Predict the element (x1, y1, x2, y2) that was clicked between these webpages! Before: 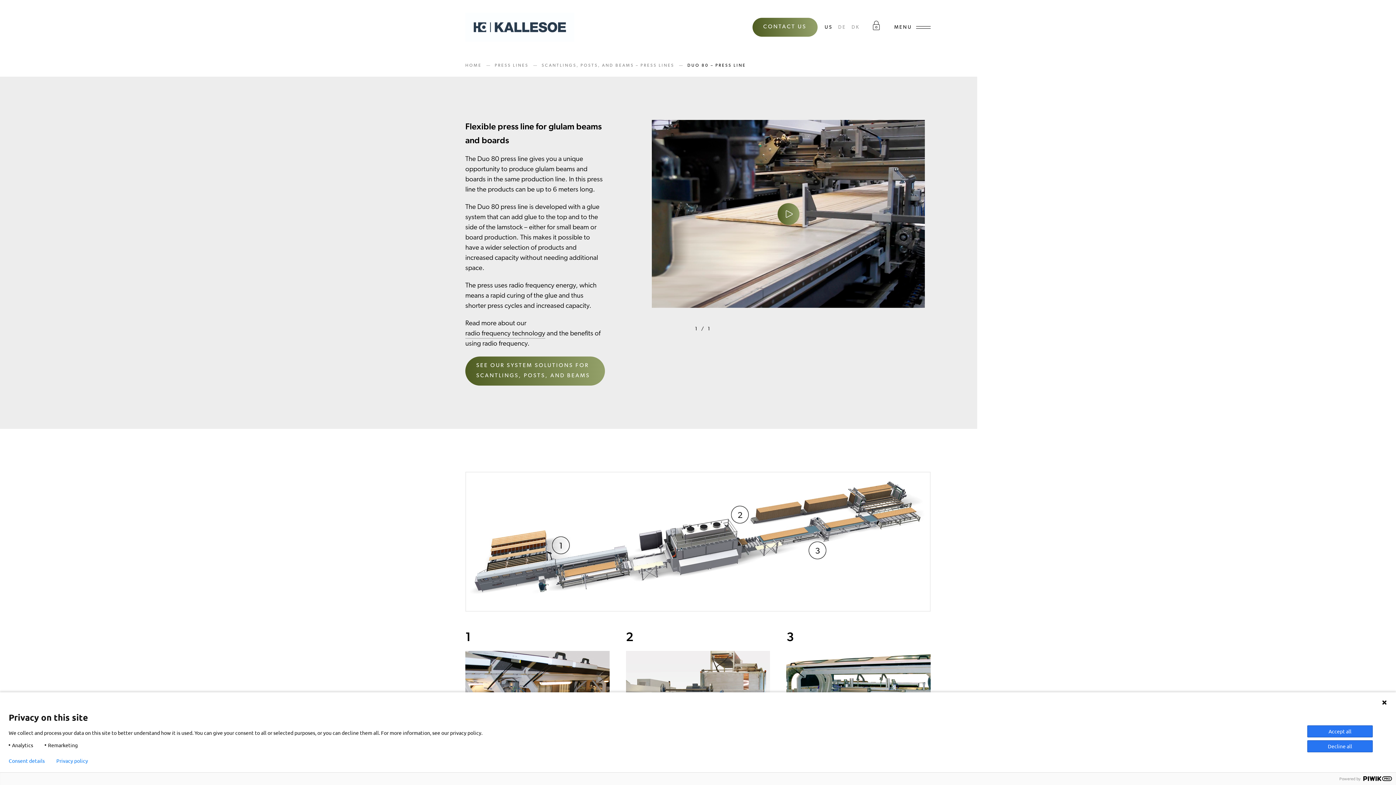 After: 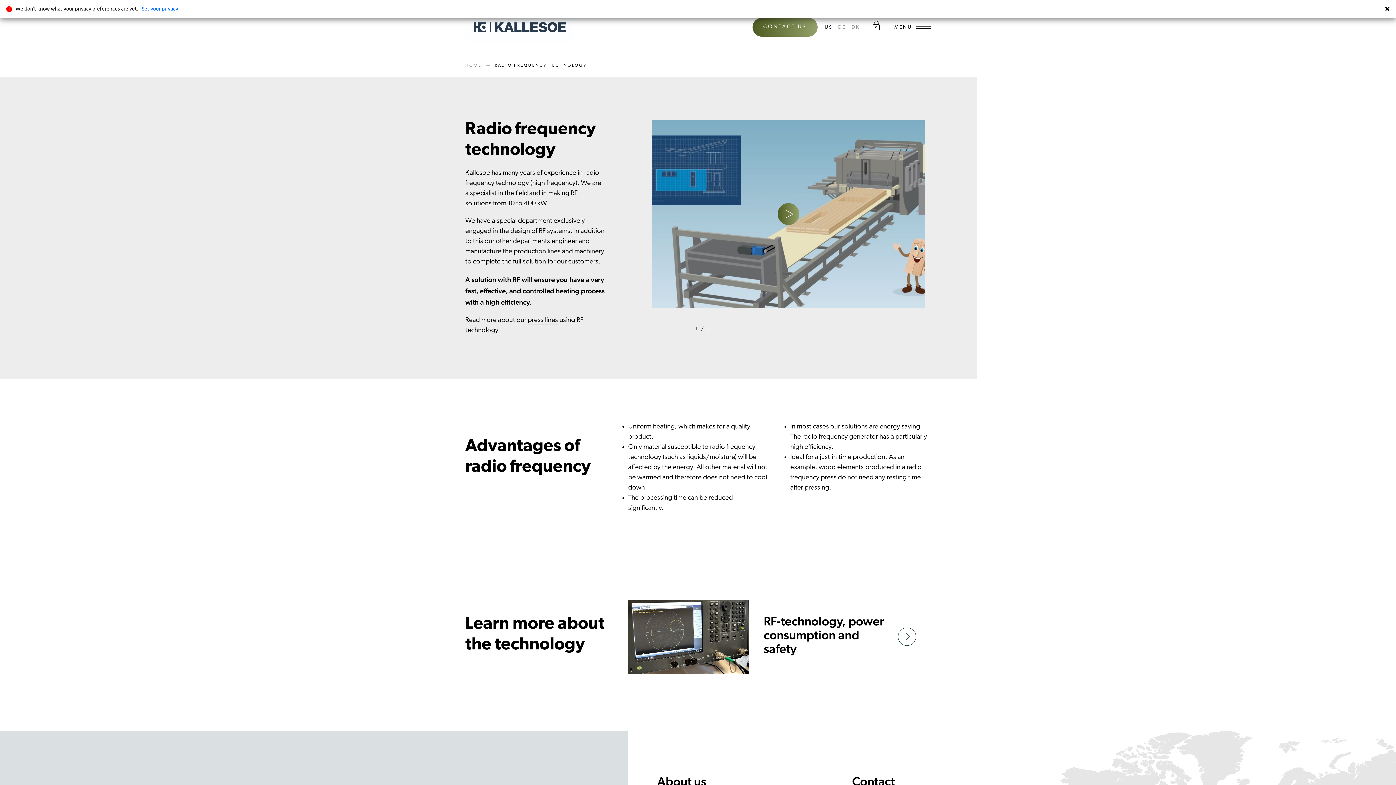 Action: bbox: (465, 329, 545, 339) label: radio frequency technology